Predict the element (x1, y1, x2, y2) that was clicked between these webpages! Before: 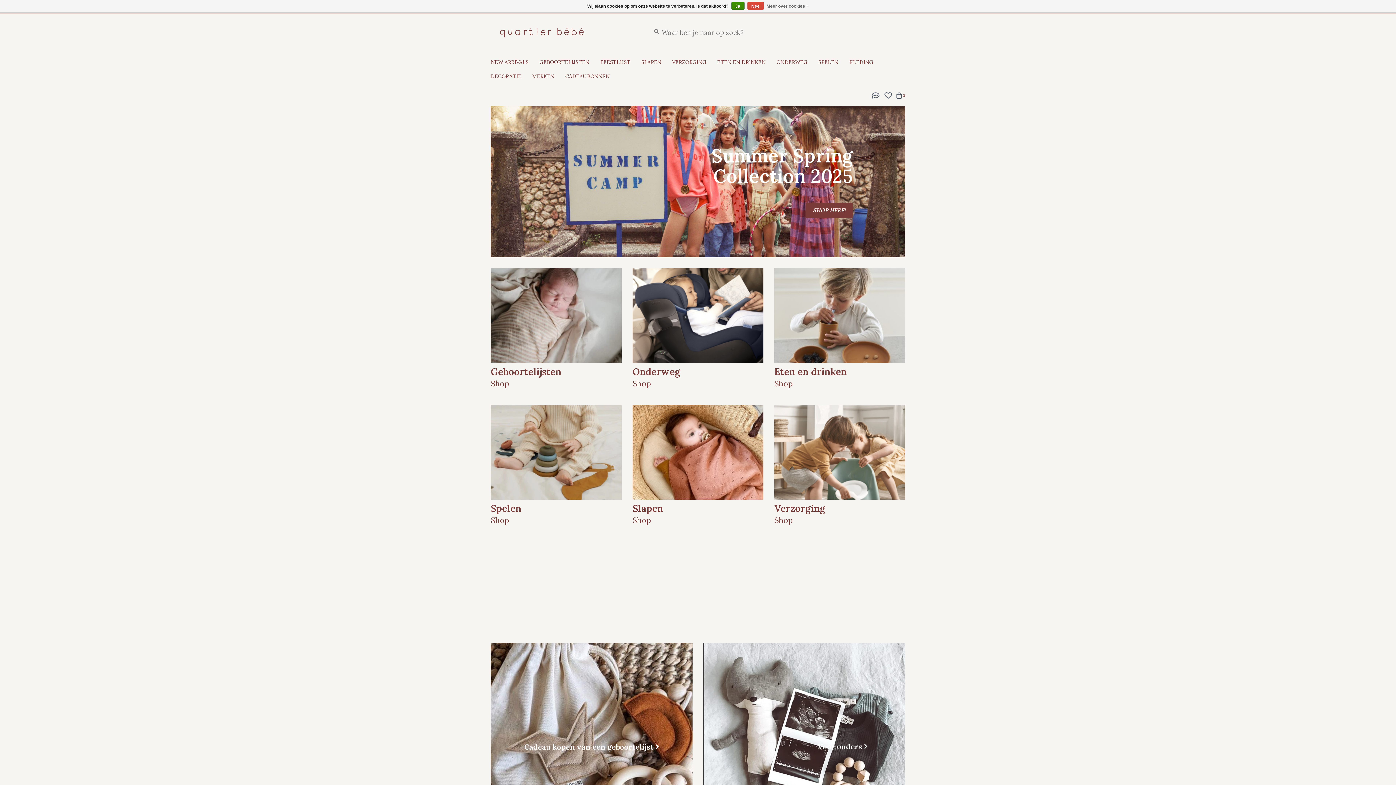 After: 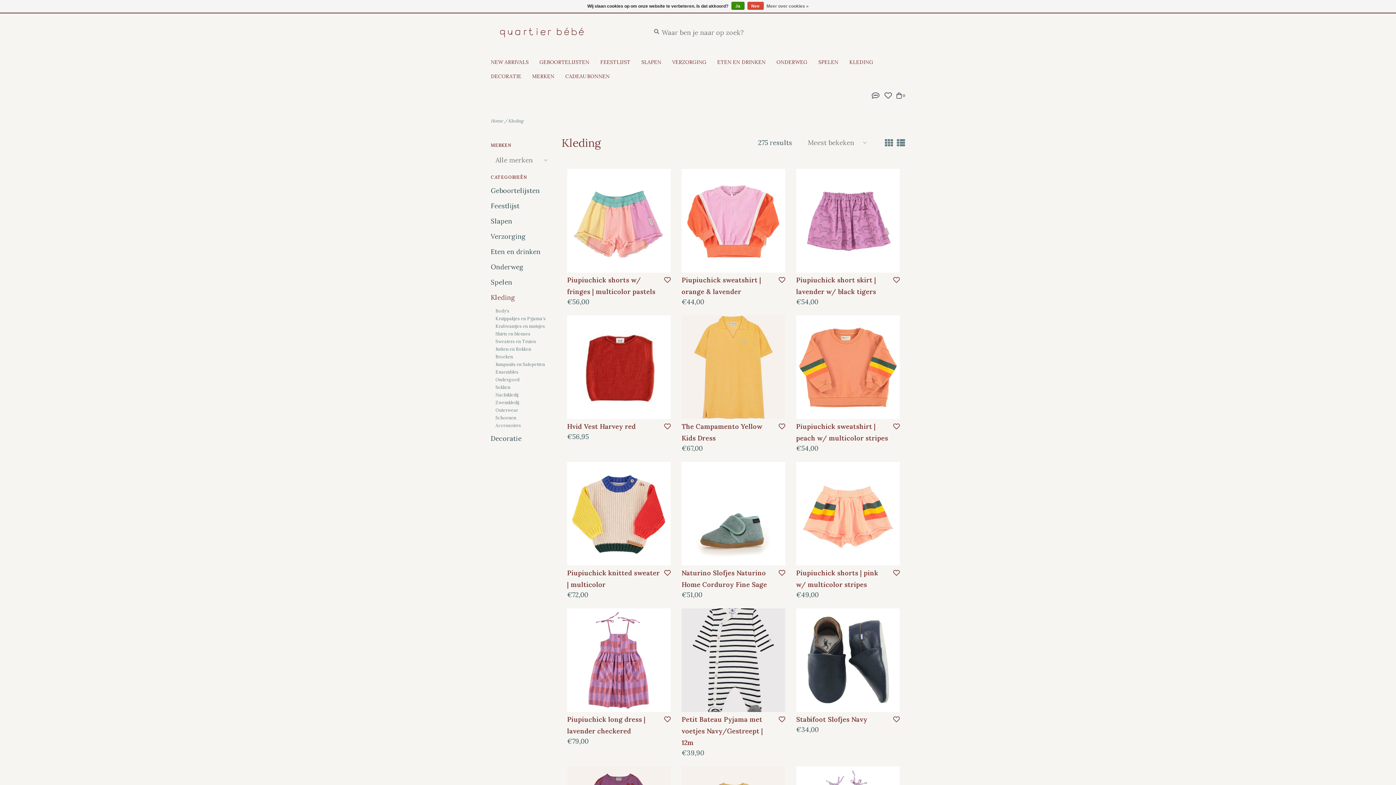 Action: label: KLEDING bbox: (849, 57, 877, 71)